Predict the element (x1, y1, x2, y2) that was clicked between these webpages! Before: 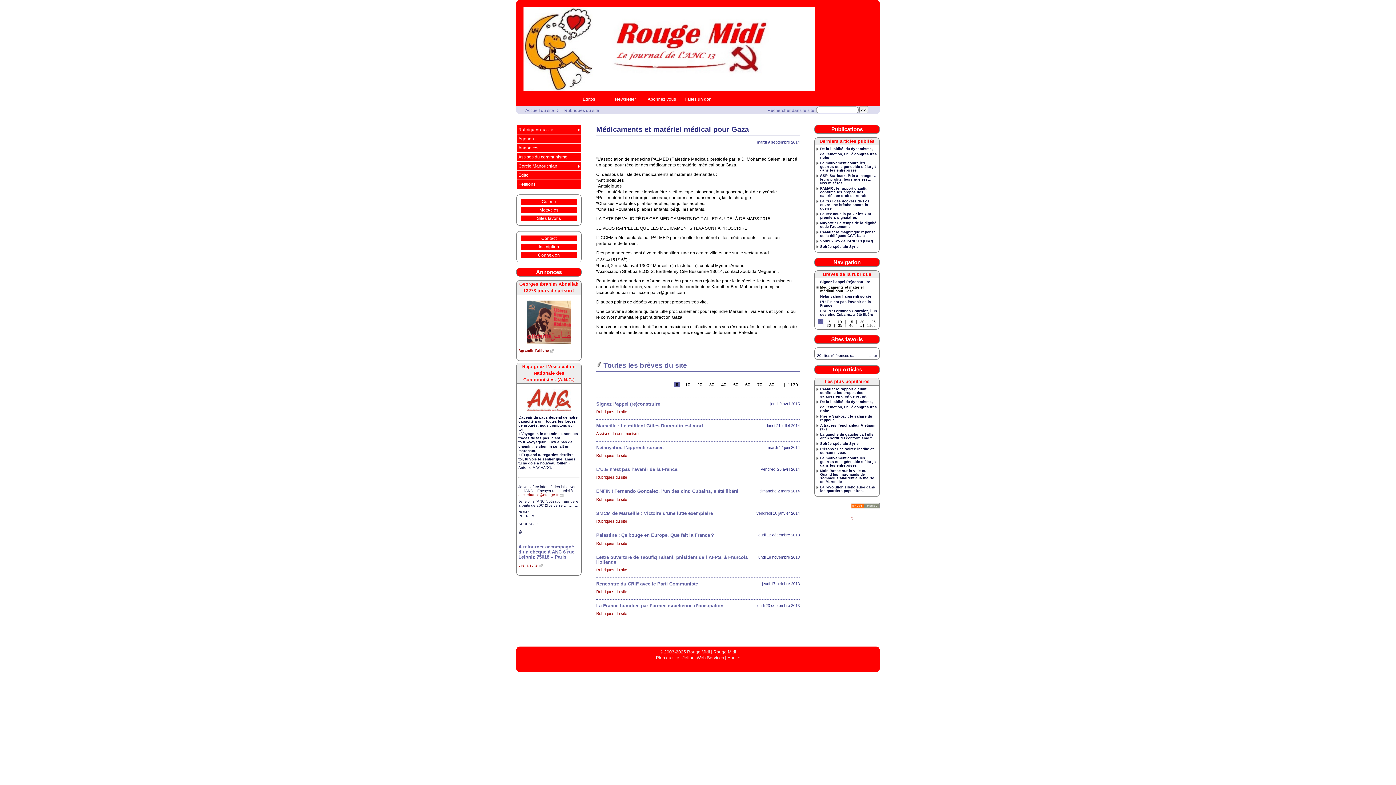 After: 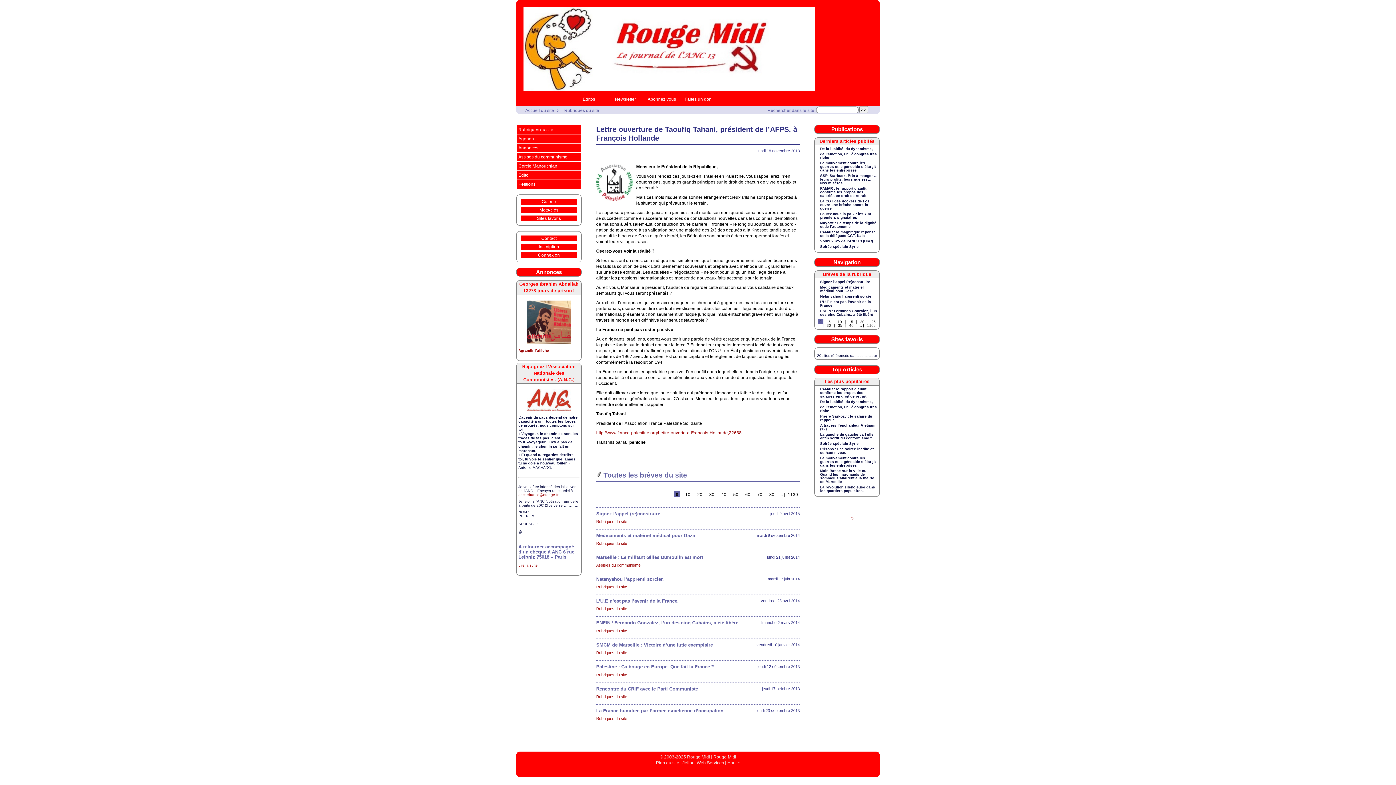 Action: label: Lettre ouverture de Taoufiq Tahani, président de l’AFPS, à François Hollande bbox: (596, 553, 748, 565)